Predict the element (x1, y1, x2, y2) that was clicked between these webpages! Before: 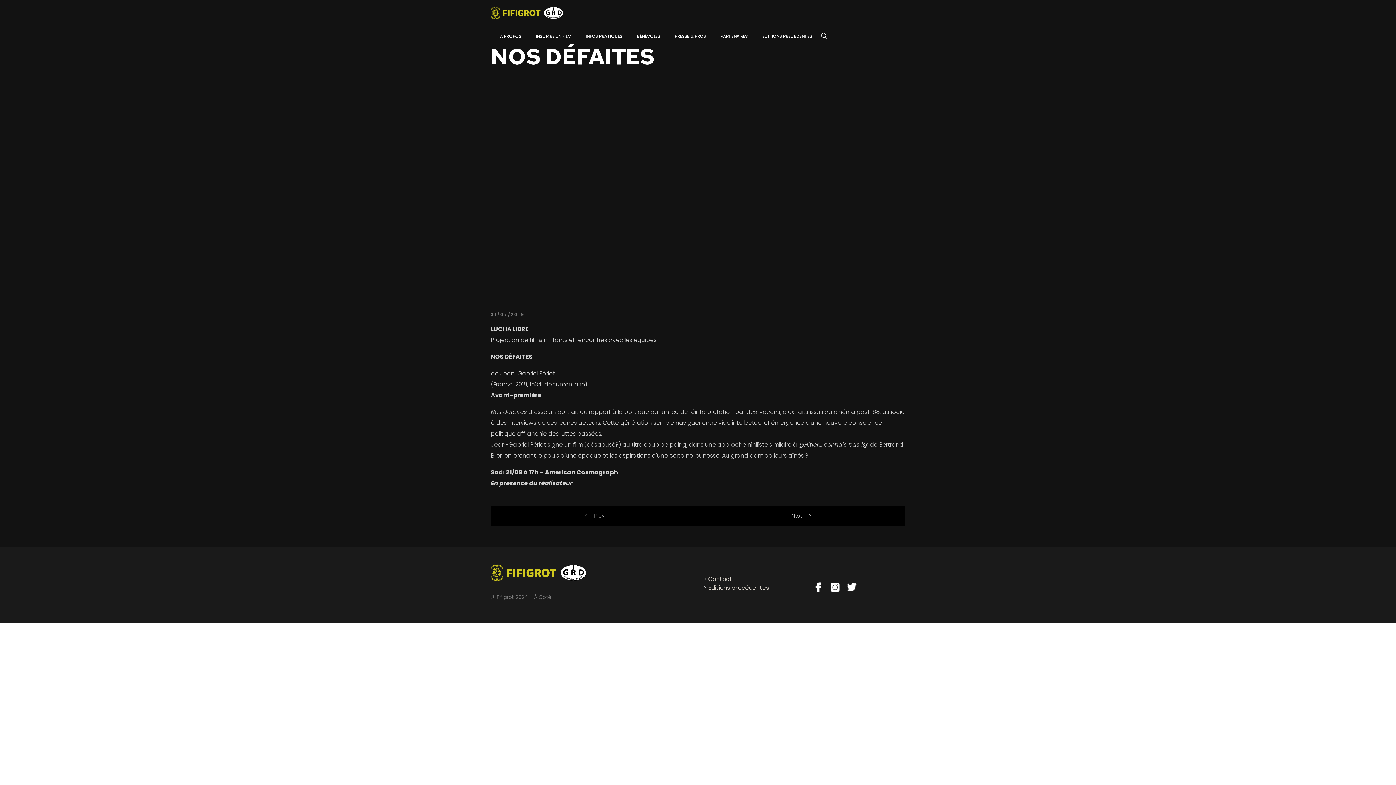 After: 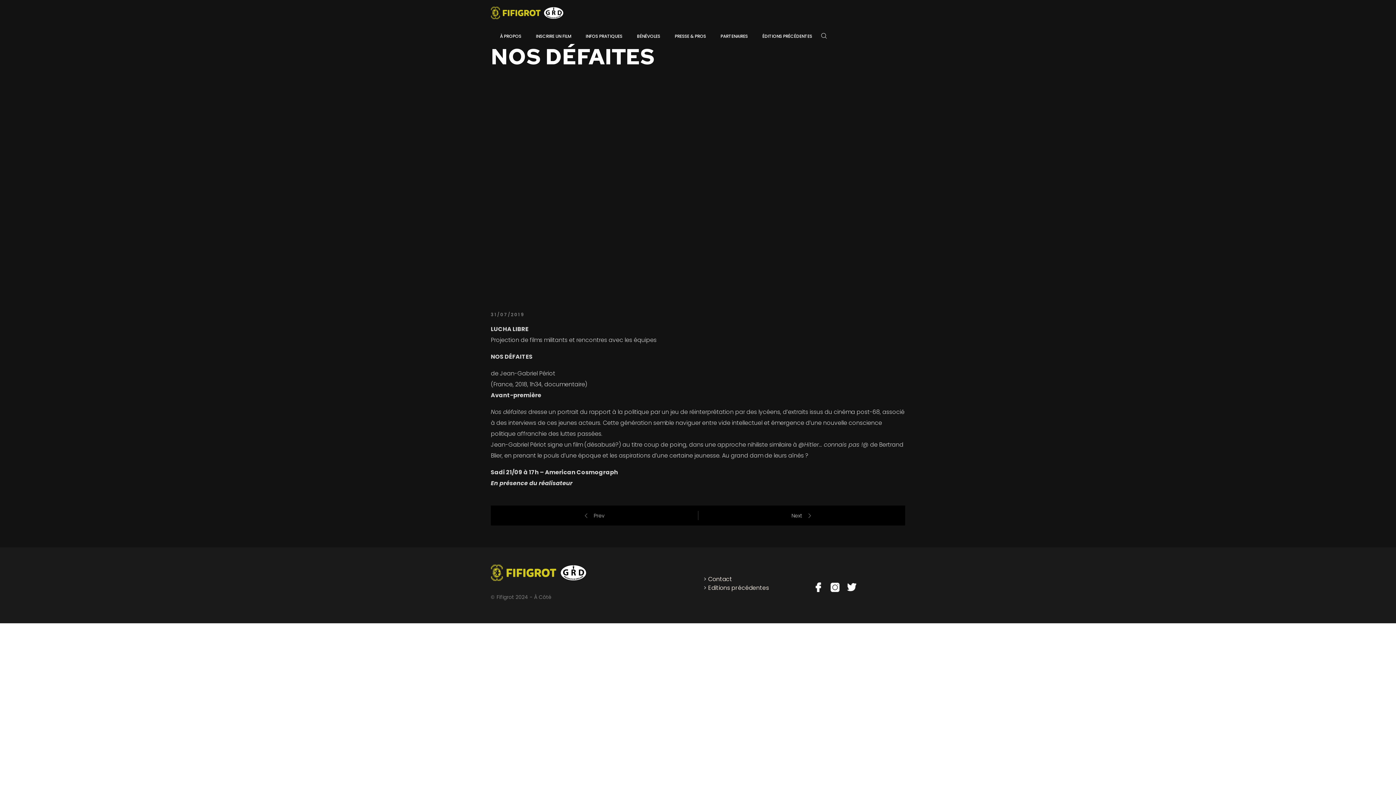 Action: bbox: (813, 583, 823, 591)